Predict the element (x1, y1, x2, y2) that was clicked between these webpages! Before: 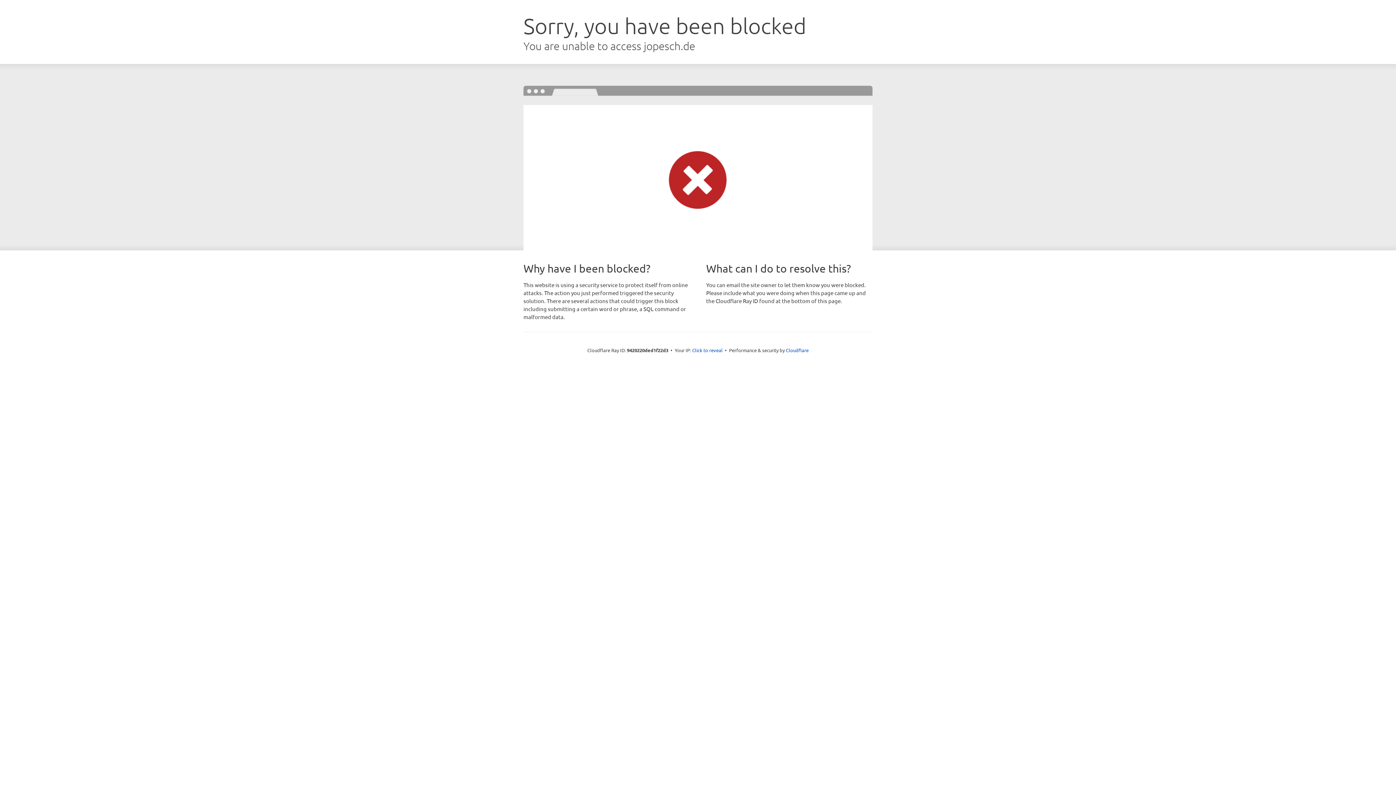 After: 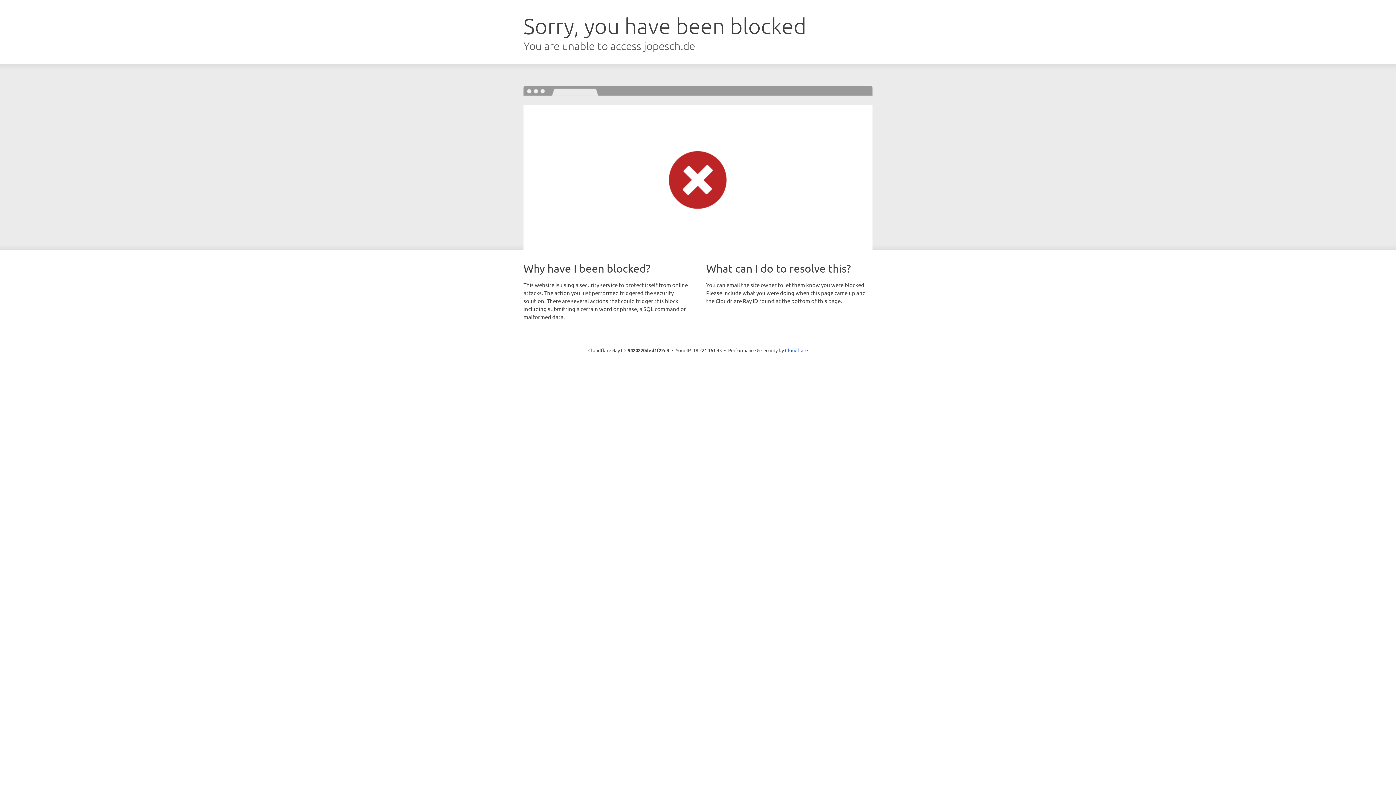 Action: label: Click to reveal bbox: (692, 346, 722, 353)